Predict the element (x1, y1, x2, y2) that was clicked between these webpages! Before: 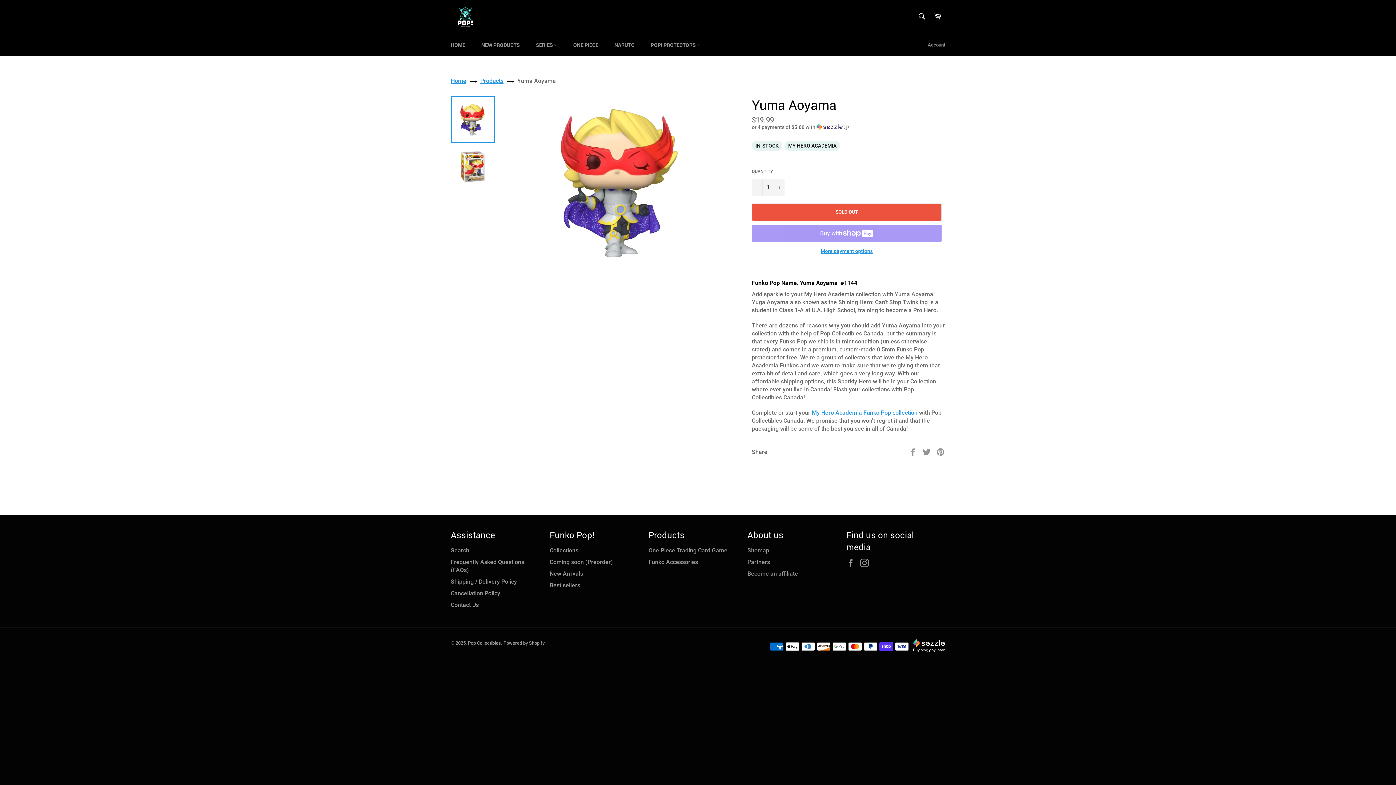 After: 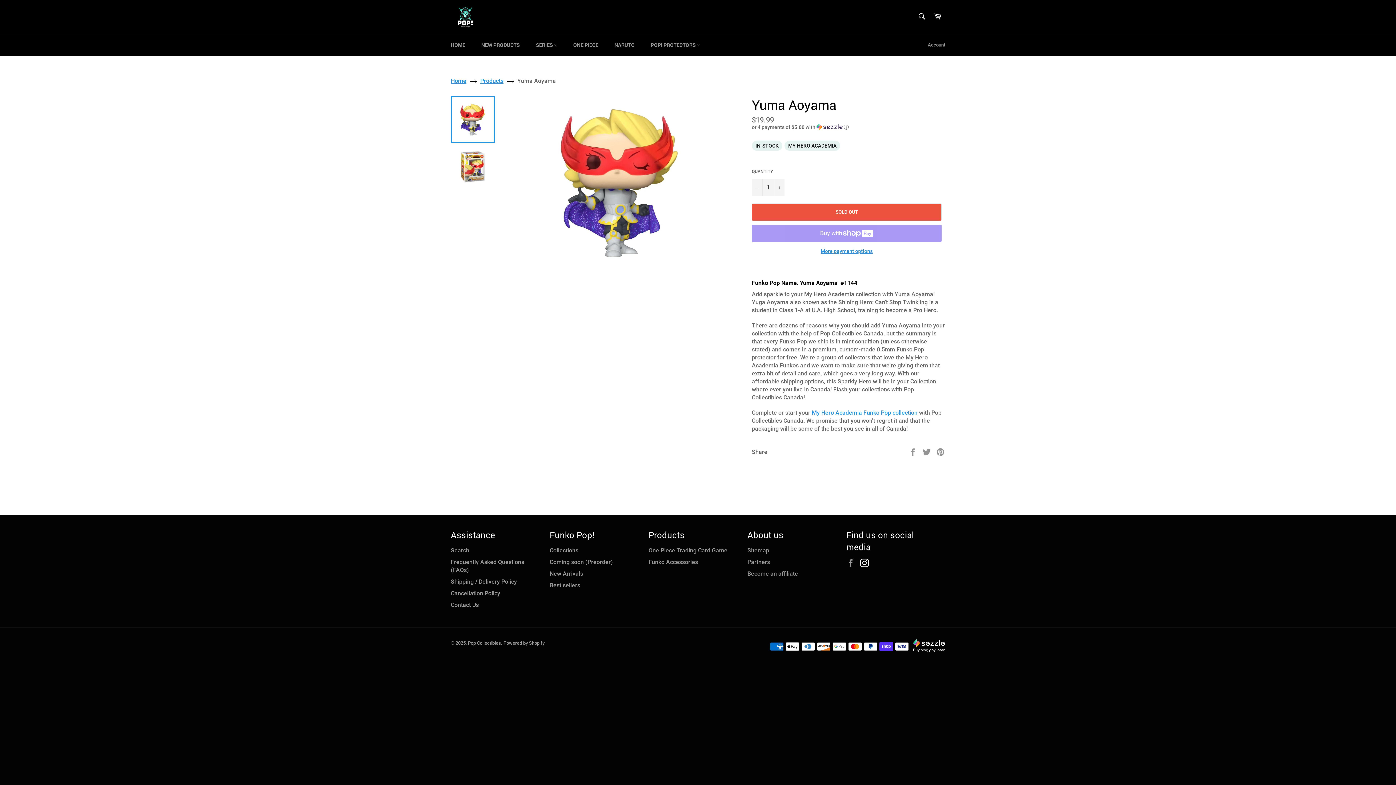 Action: label: Instagram bbox: (860, 558, 872, 567)